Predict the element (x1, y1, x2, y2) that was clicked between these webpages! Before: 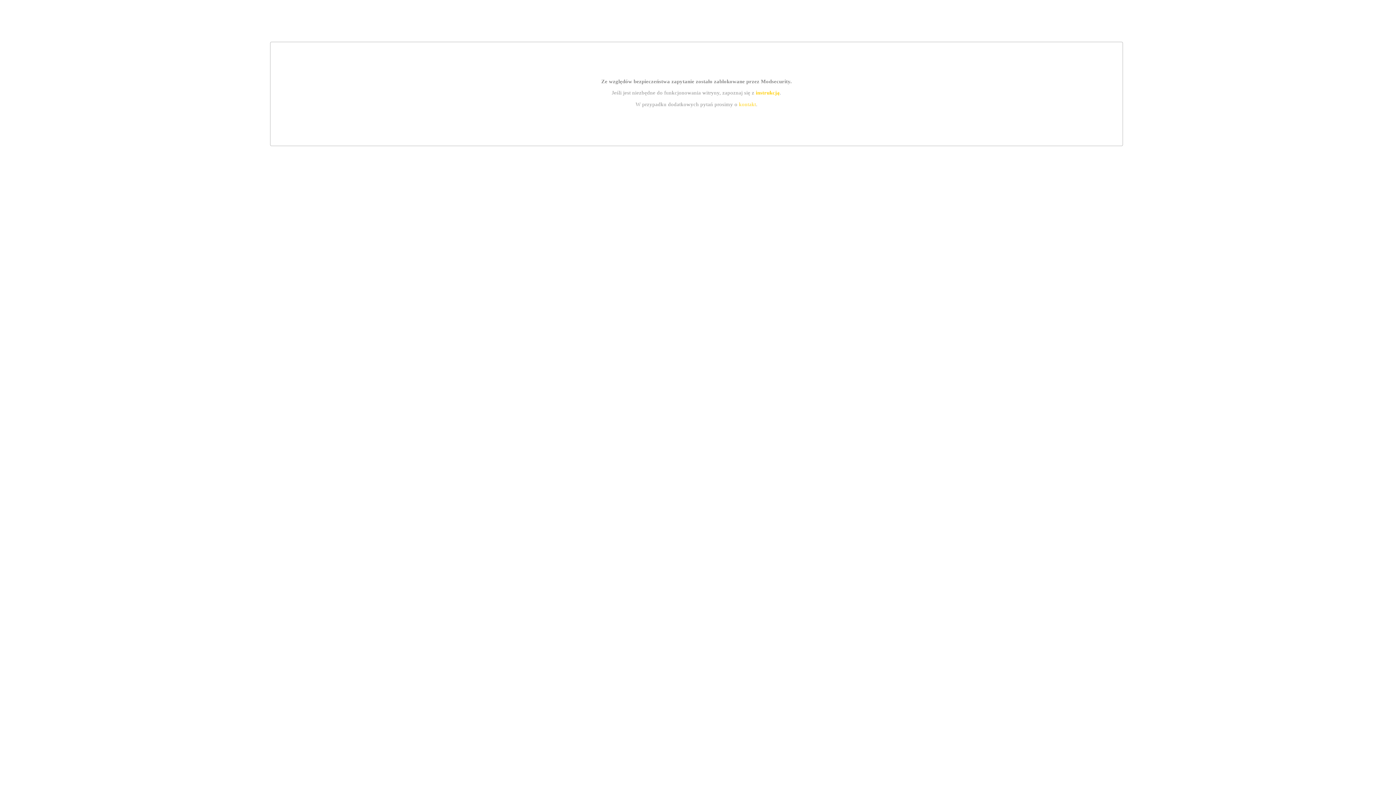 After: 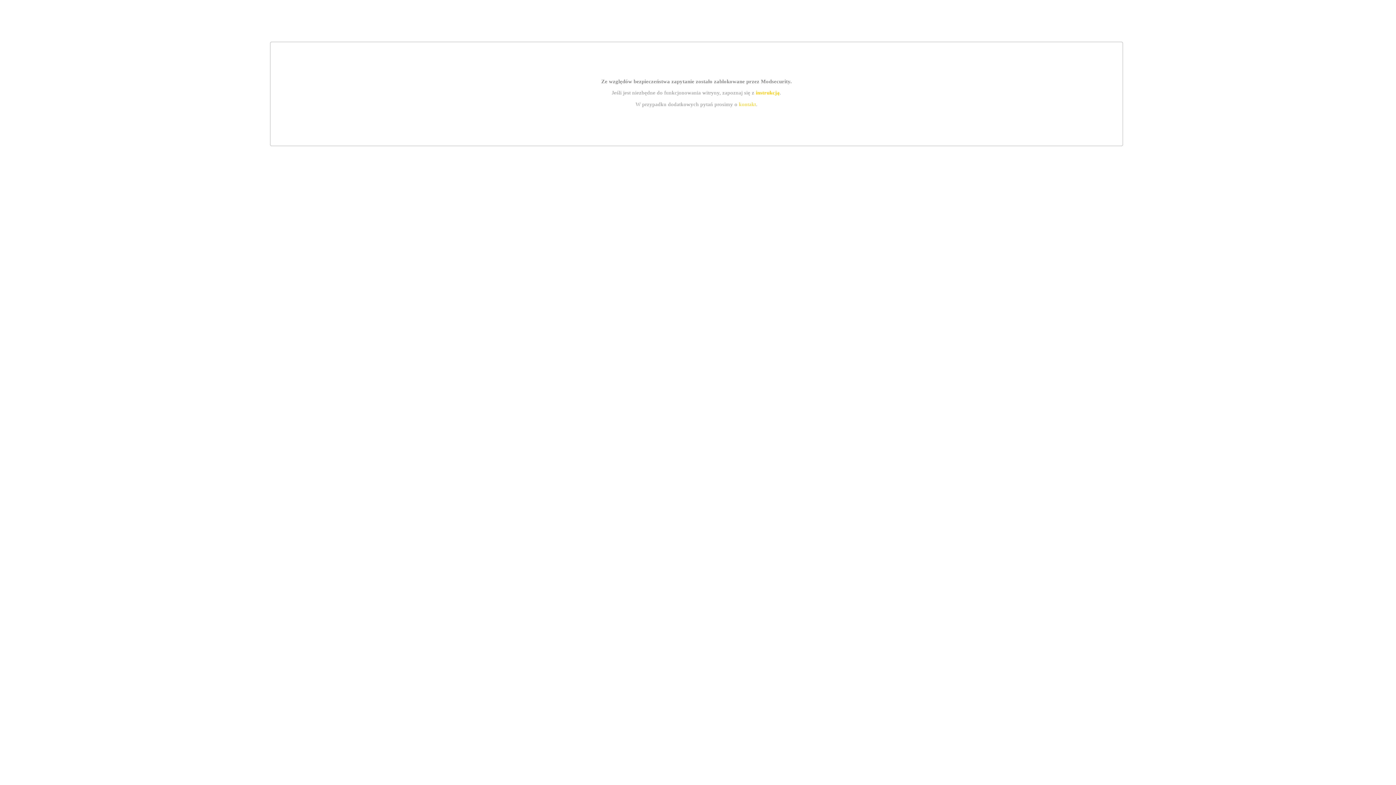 Action: bbox: (755, 89, 779, 95) label: instrukcją